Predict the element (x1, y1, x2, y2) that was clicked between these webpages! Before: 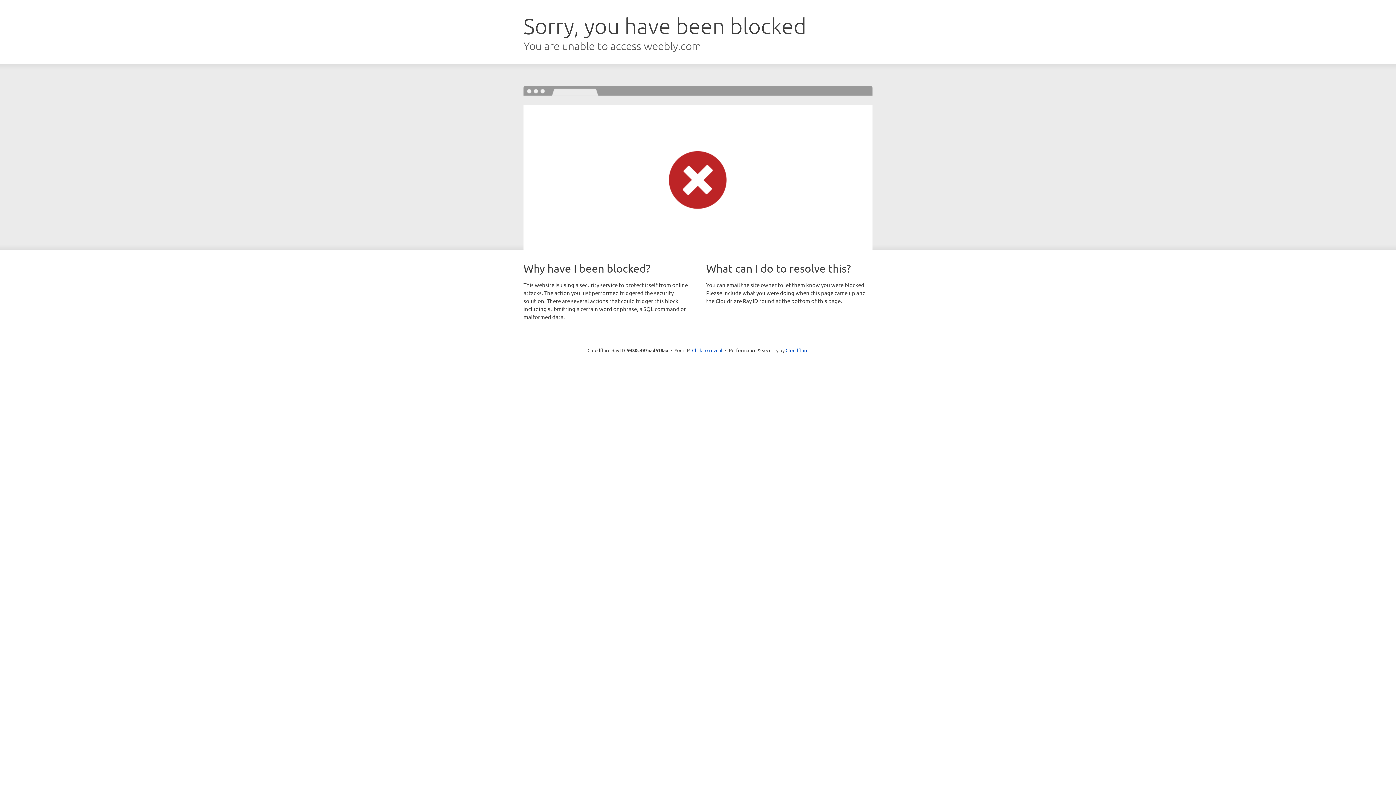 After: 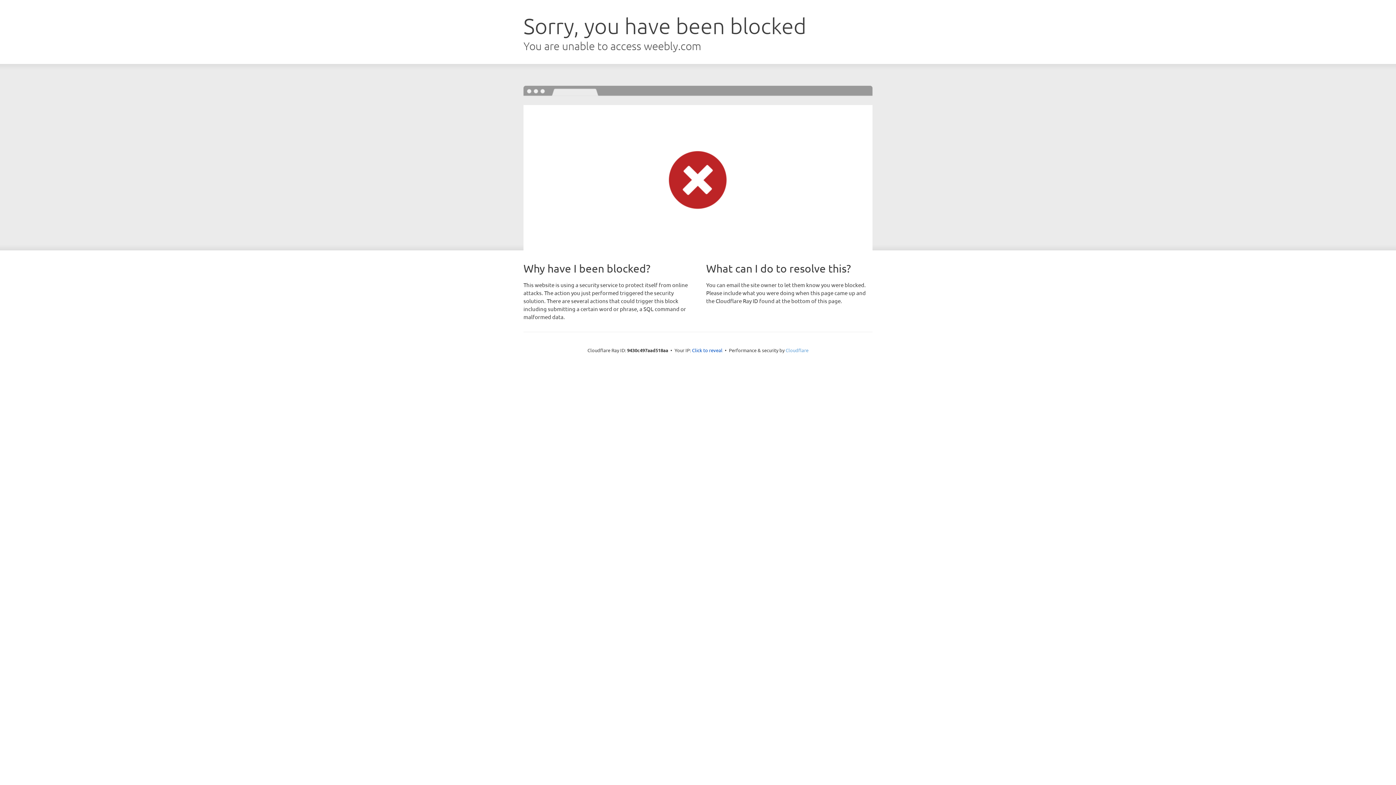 Action: label: Cloudflare bbox: (785, 347, 808, 353)